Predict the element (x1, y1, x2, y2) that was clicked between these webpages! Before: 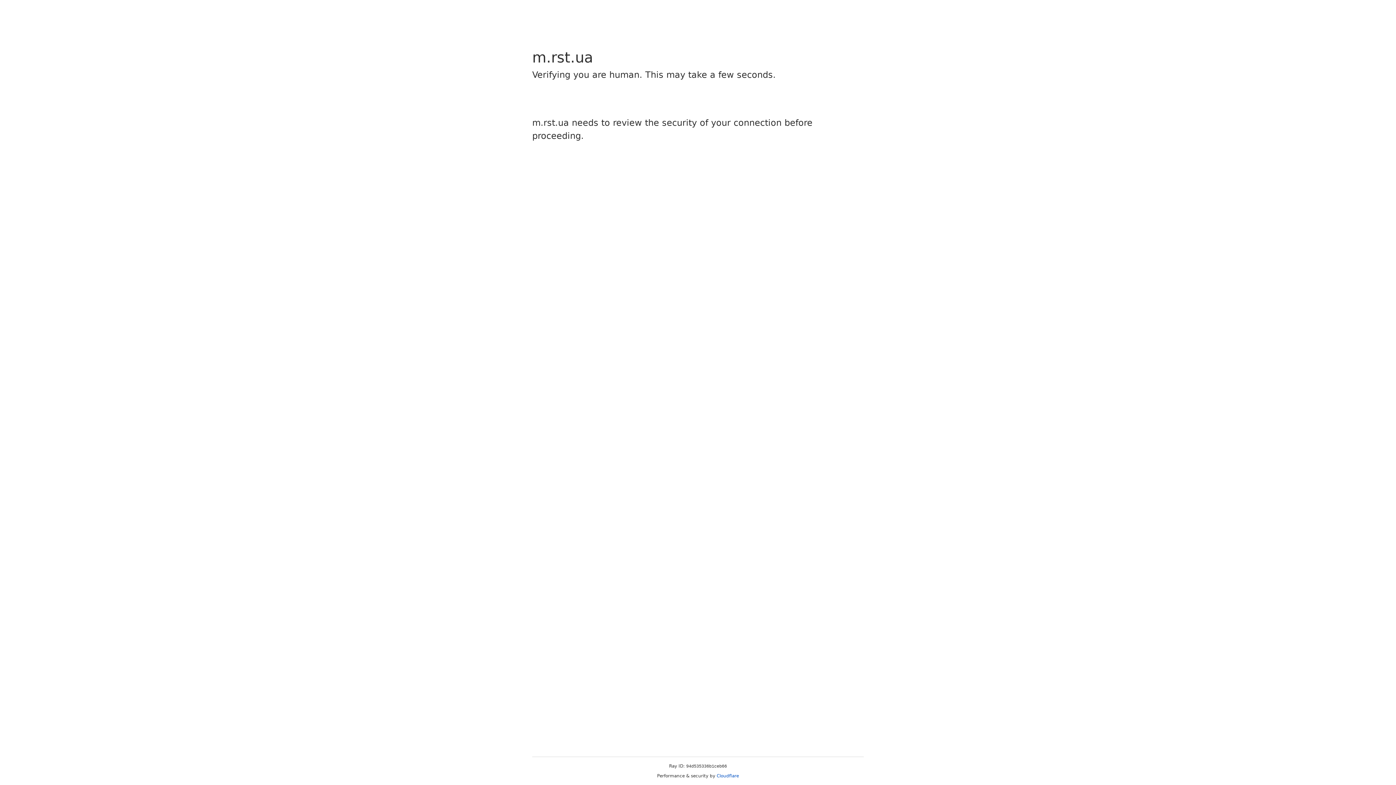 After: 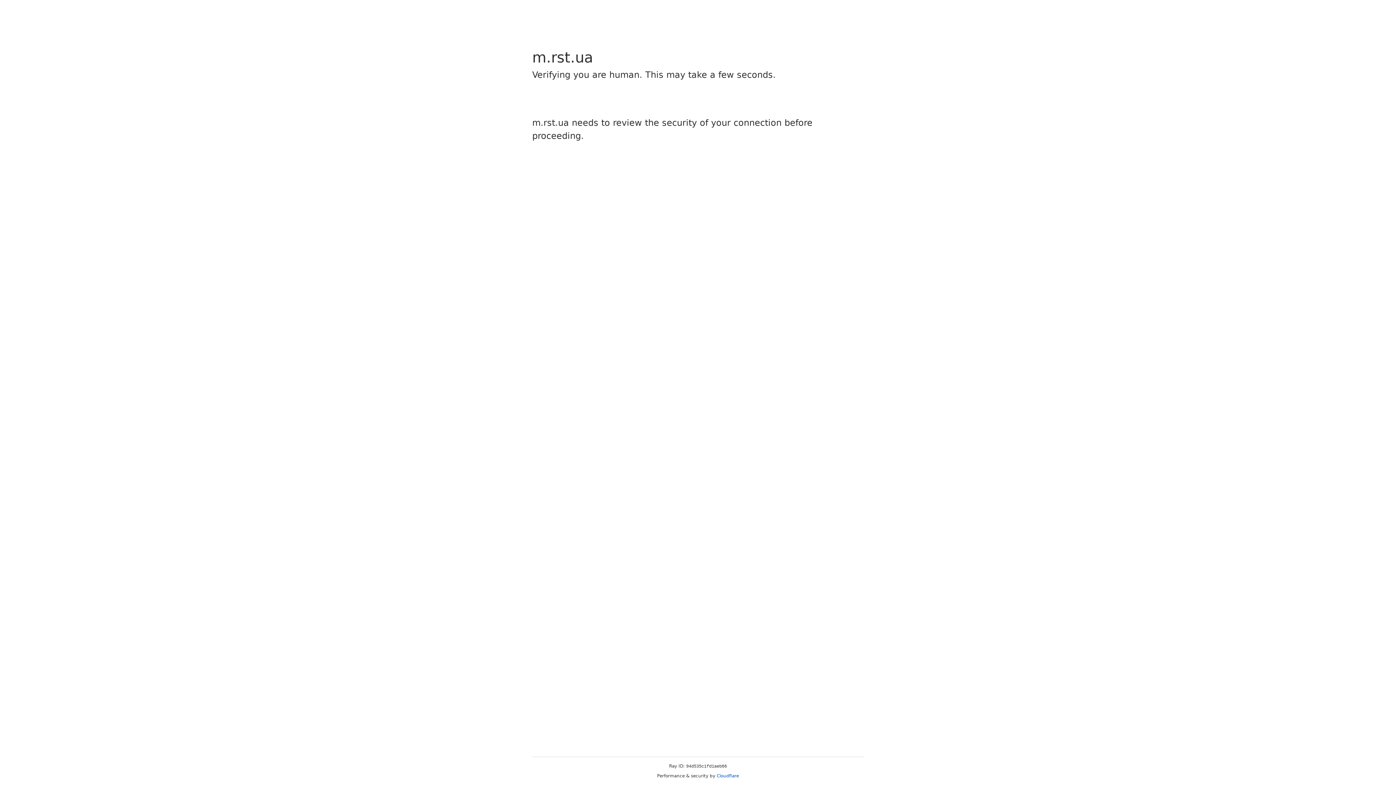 Action: label: Cloudflare bbox: (716, 773, 739, 778)